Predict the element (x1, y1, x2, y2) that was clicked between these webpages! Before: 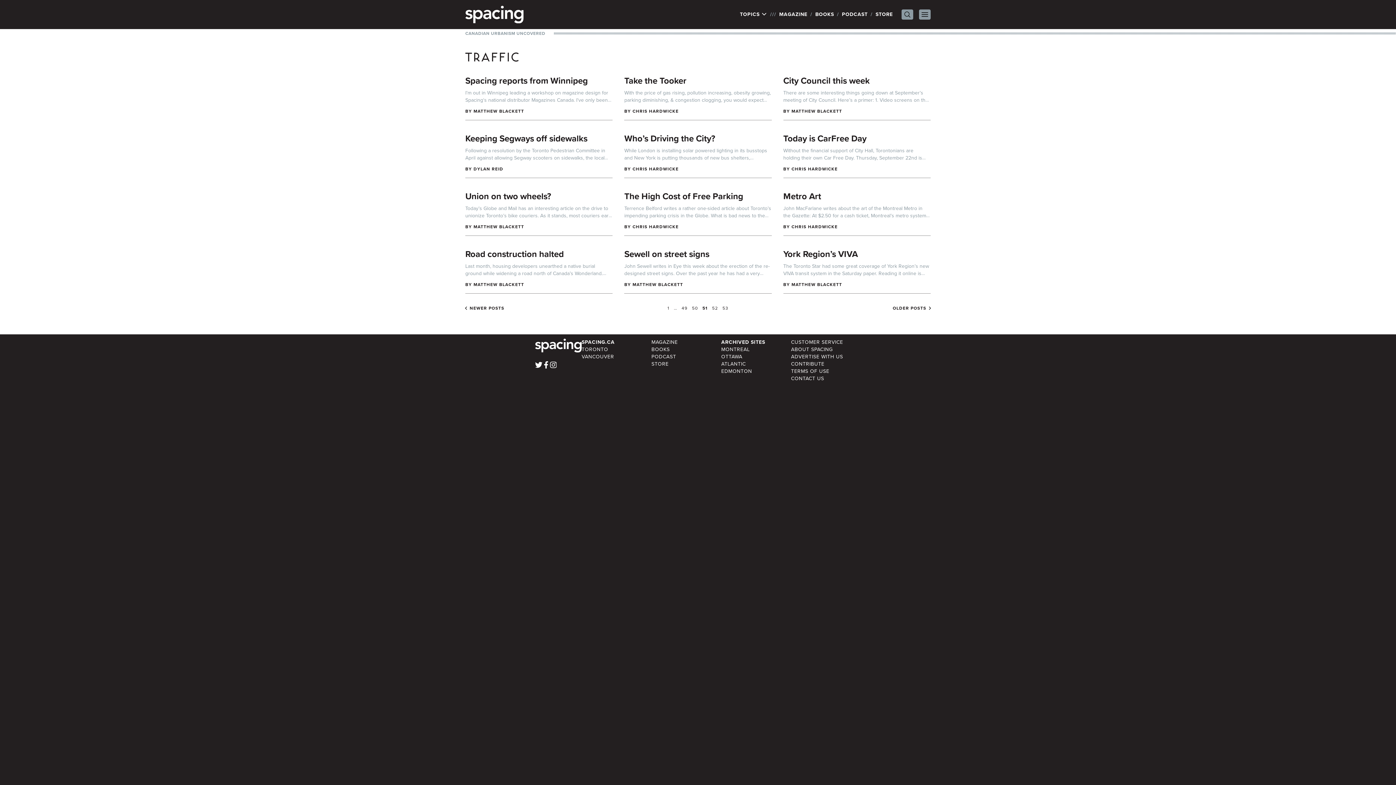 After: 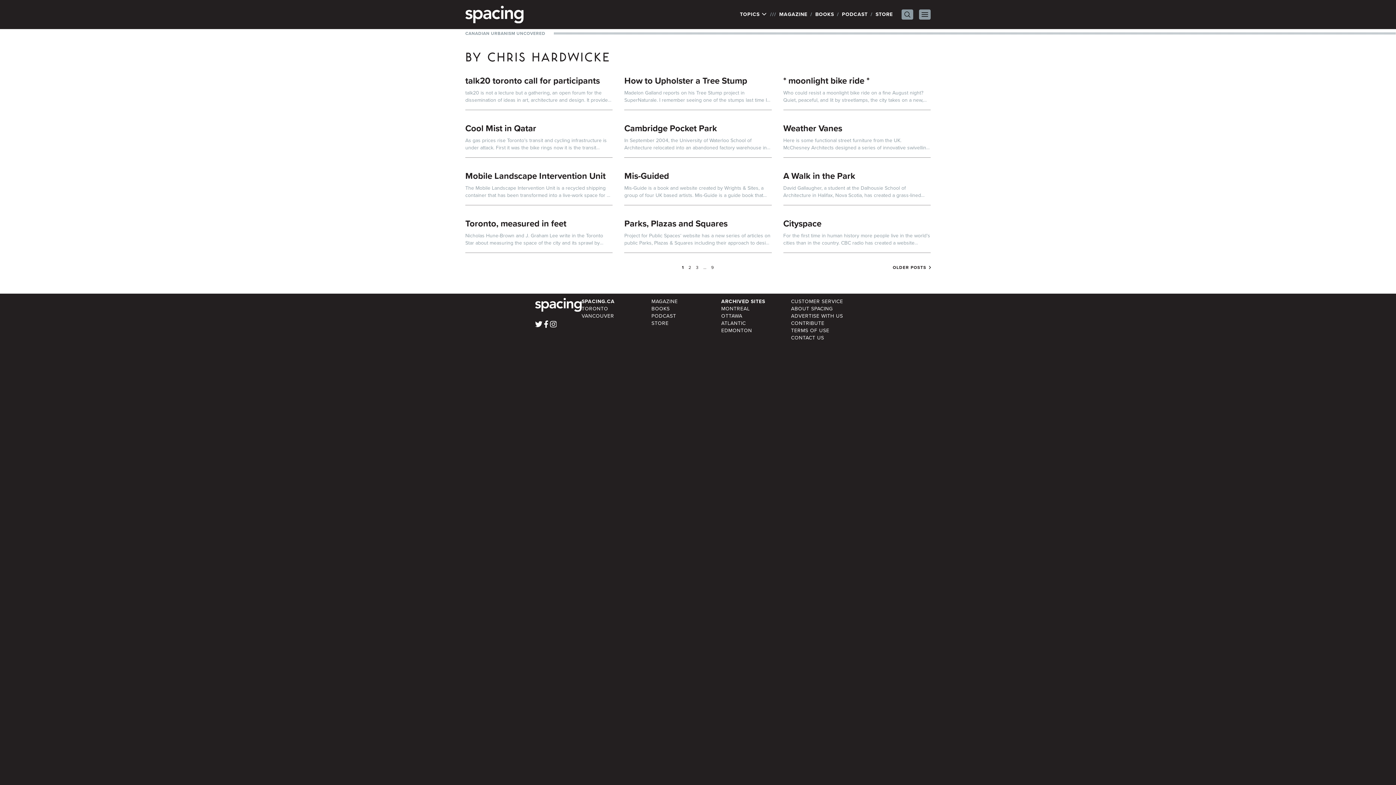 Action: label: CHRIS HARDWICKE bbox: (632, 223, 678, 230)